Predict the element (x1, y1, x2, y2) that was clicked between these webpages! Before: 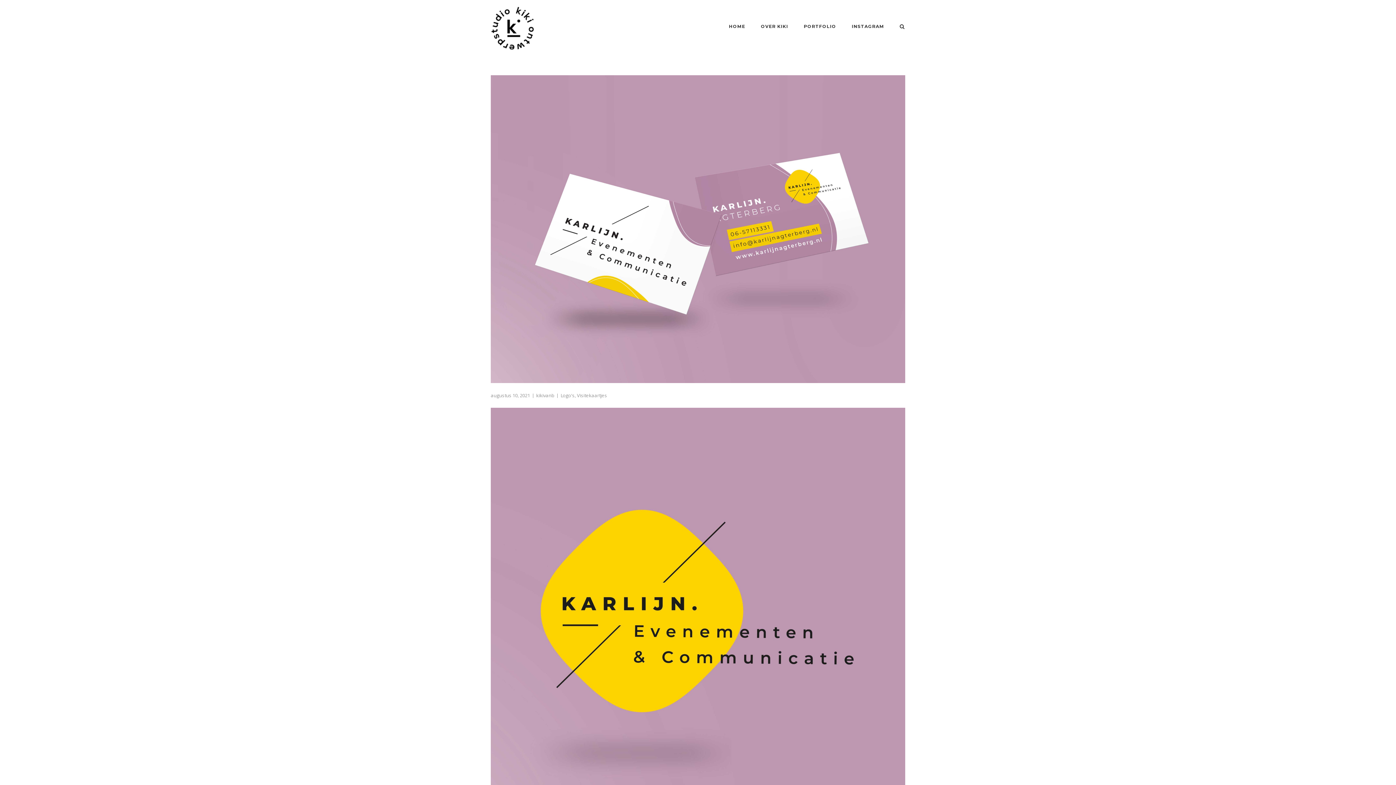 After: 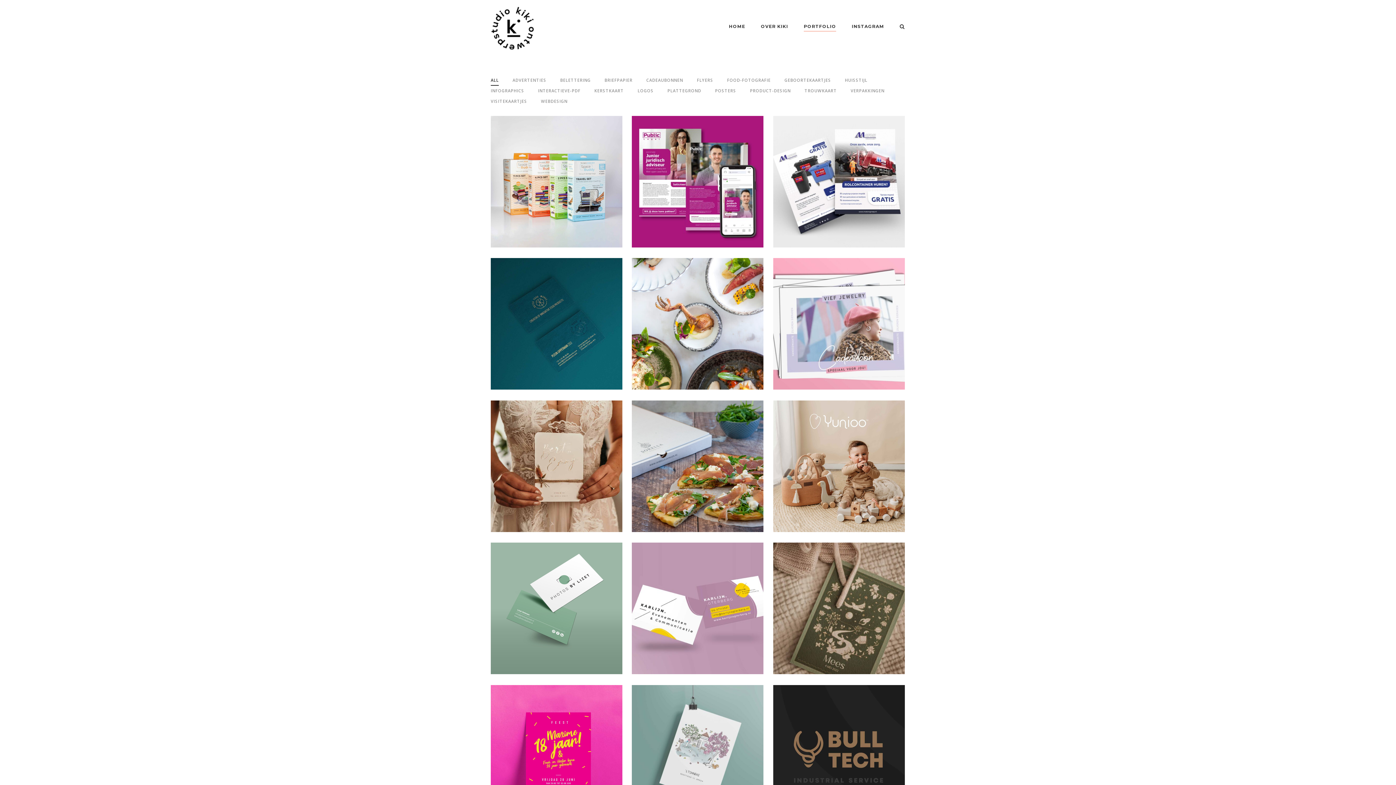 Action: label: PORTFOLIO bbox: (804, 23, 836, 31)